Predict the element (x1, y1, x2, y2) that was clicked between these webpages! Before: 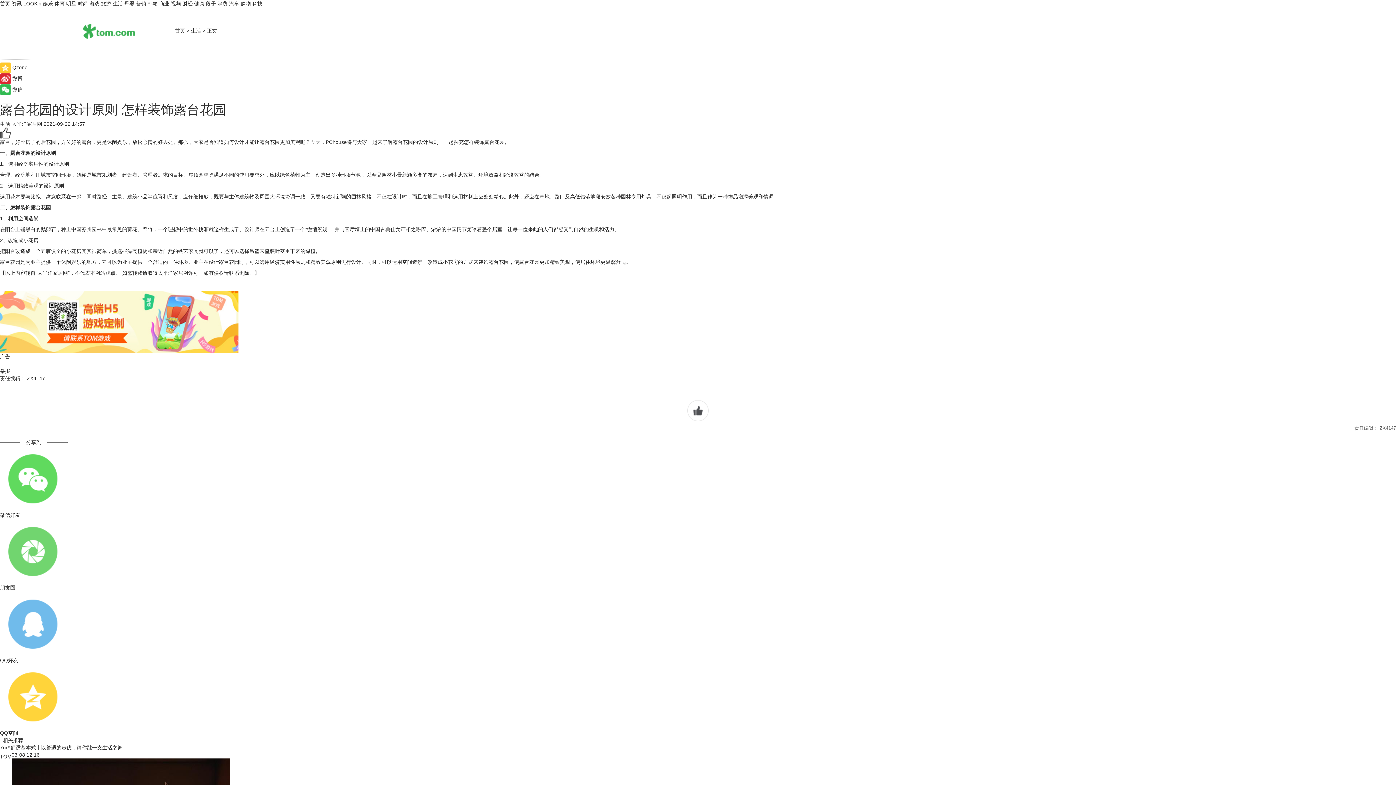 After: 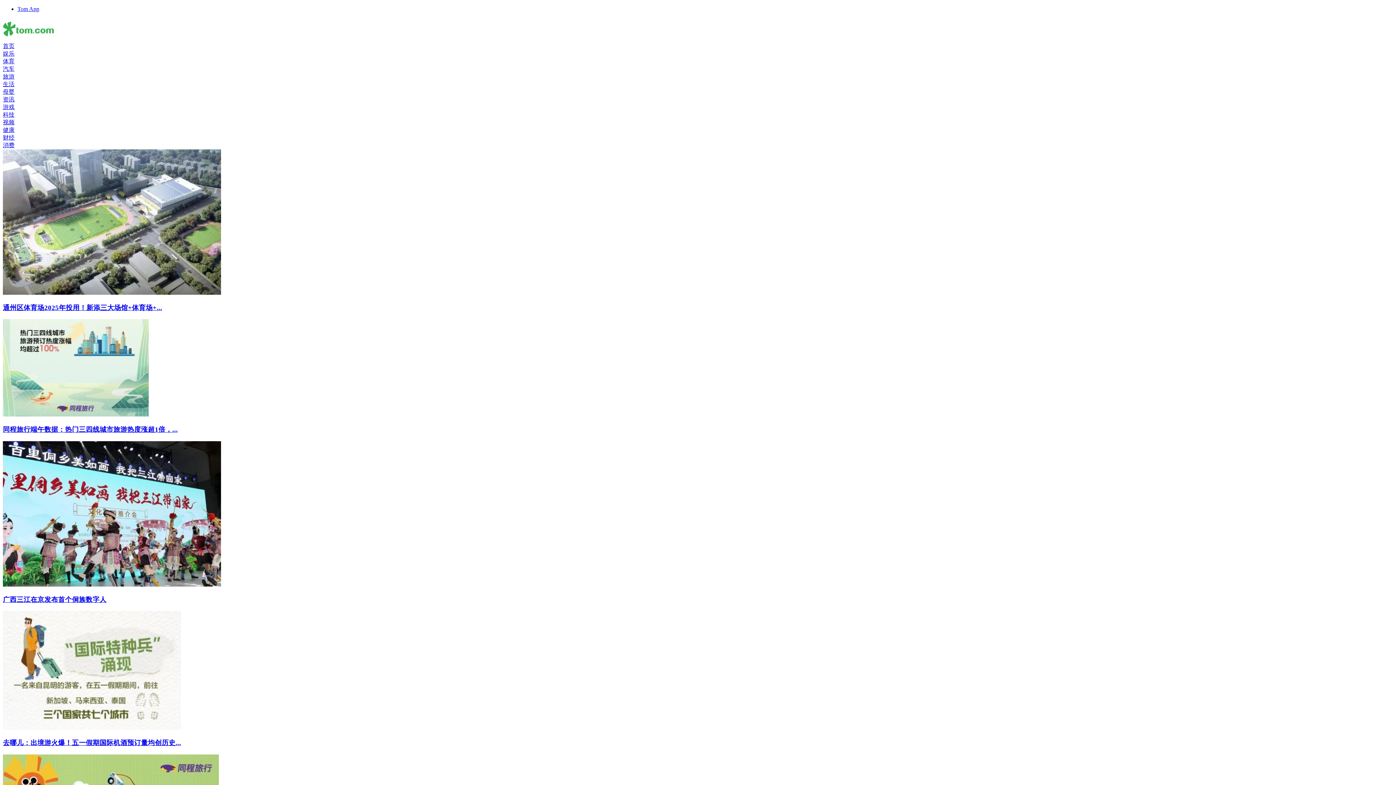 Action: label: 旅游 bbox: (101, 0, 111, 6)